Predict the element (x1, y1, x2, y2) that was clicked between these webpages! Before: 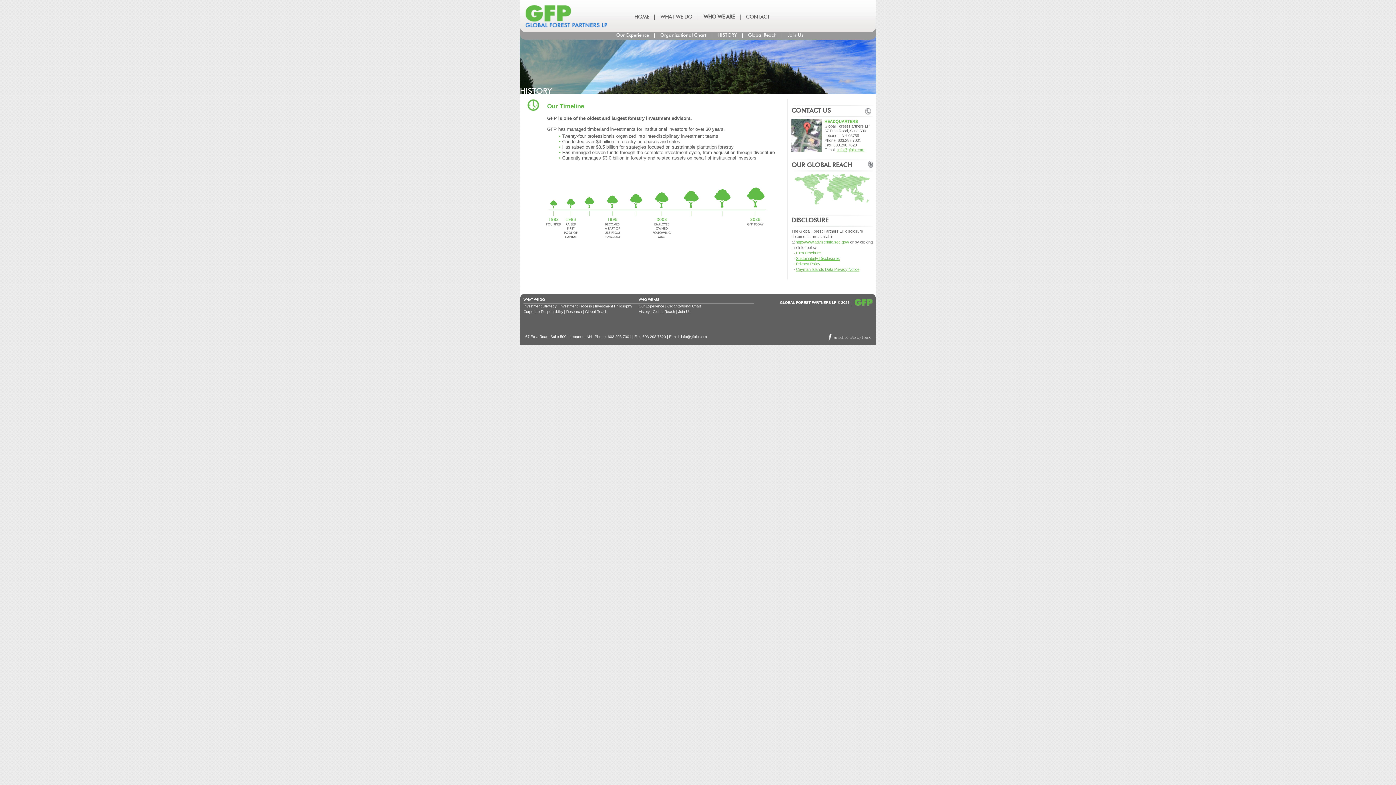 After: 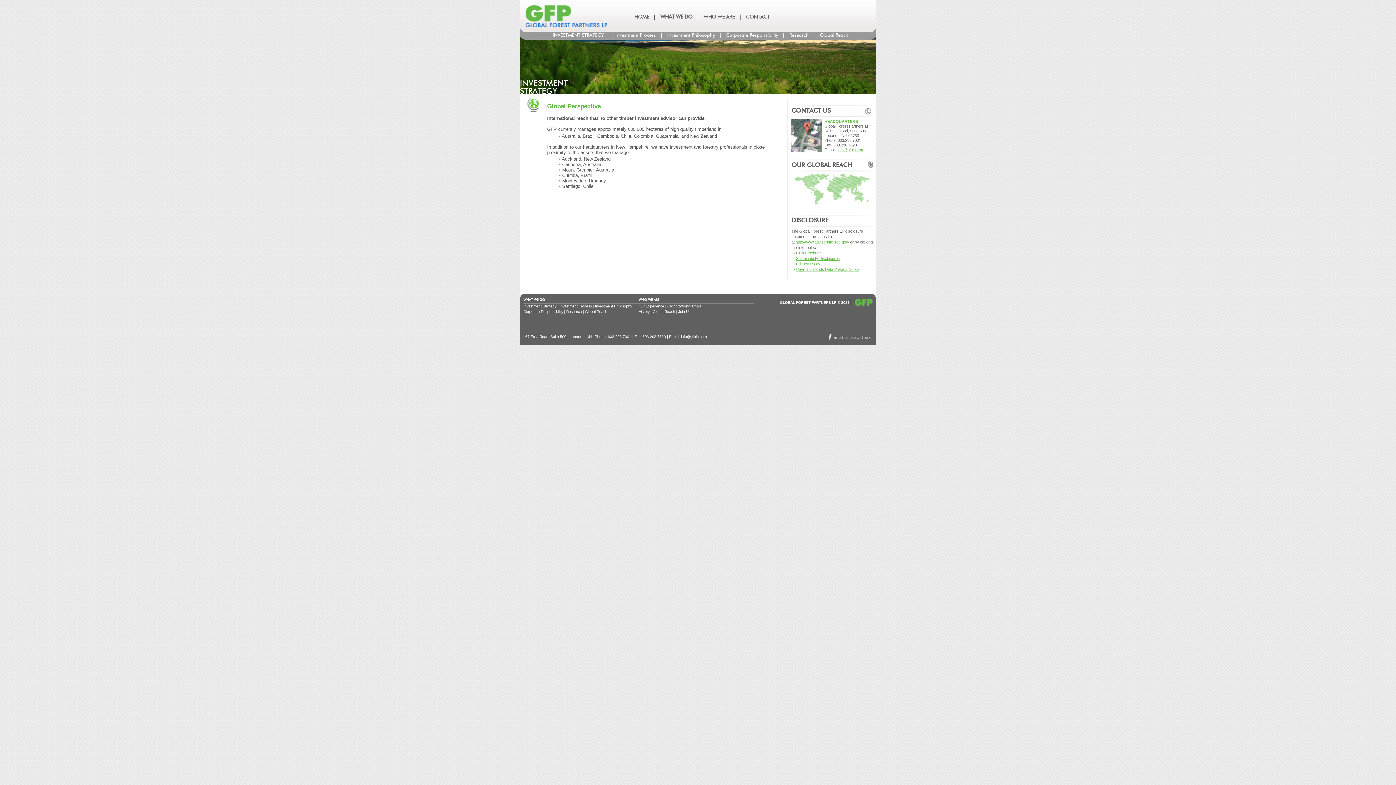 Action: label: WHAT WE DO bbox: (660, 14, 692, 19)